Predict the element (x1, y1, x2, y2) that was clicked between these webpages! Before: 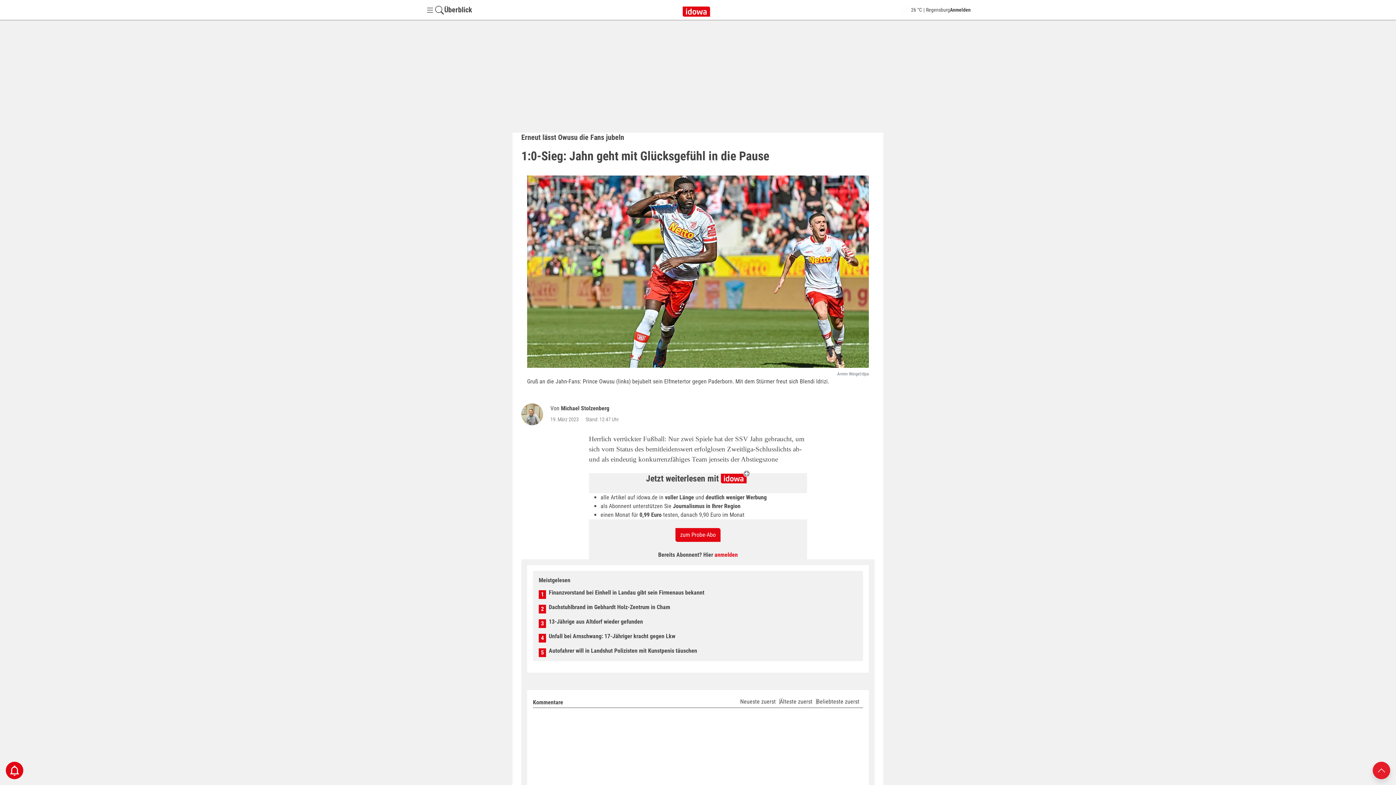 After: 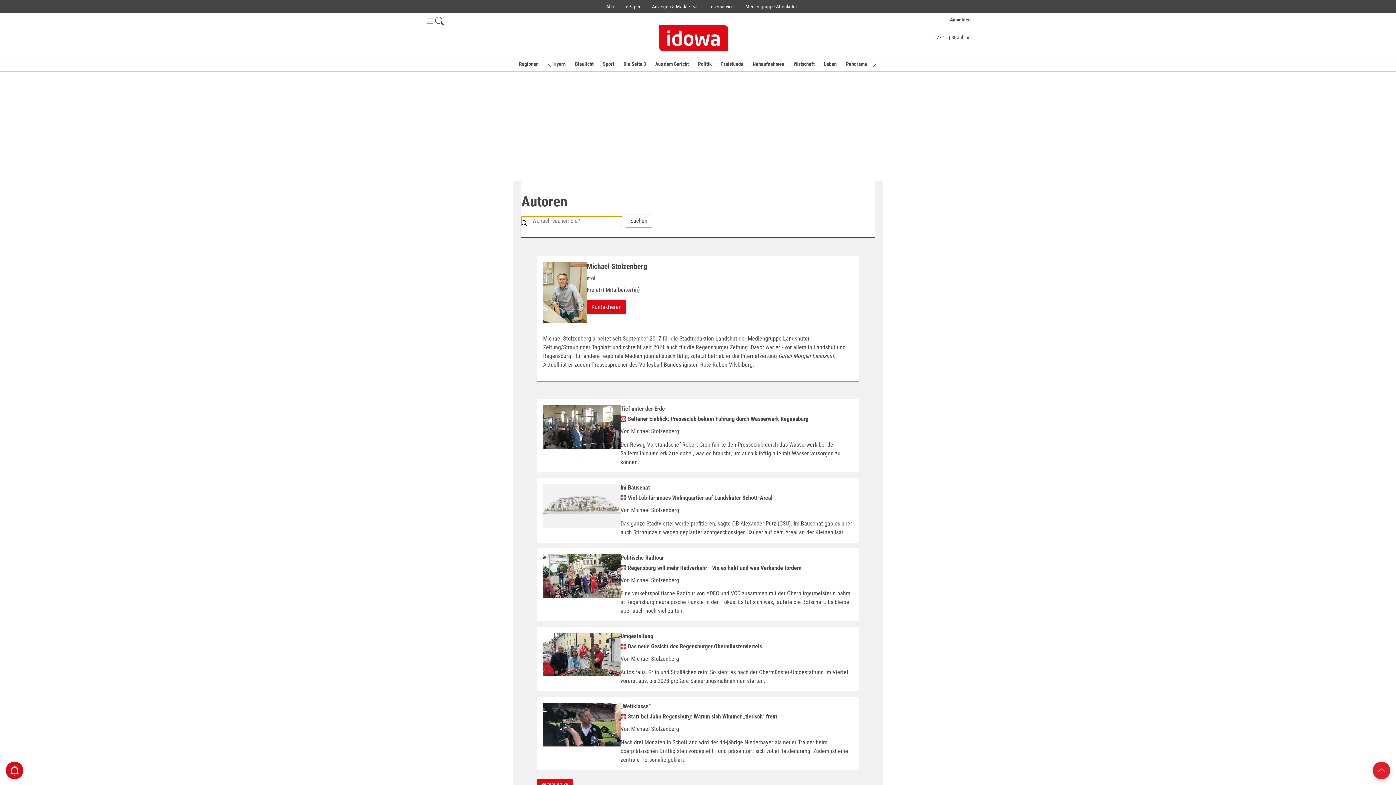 Action: bbox: (521, 403, 546, 425)